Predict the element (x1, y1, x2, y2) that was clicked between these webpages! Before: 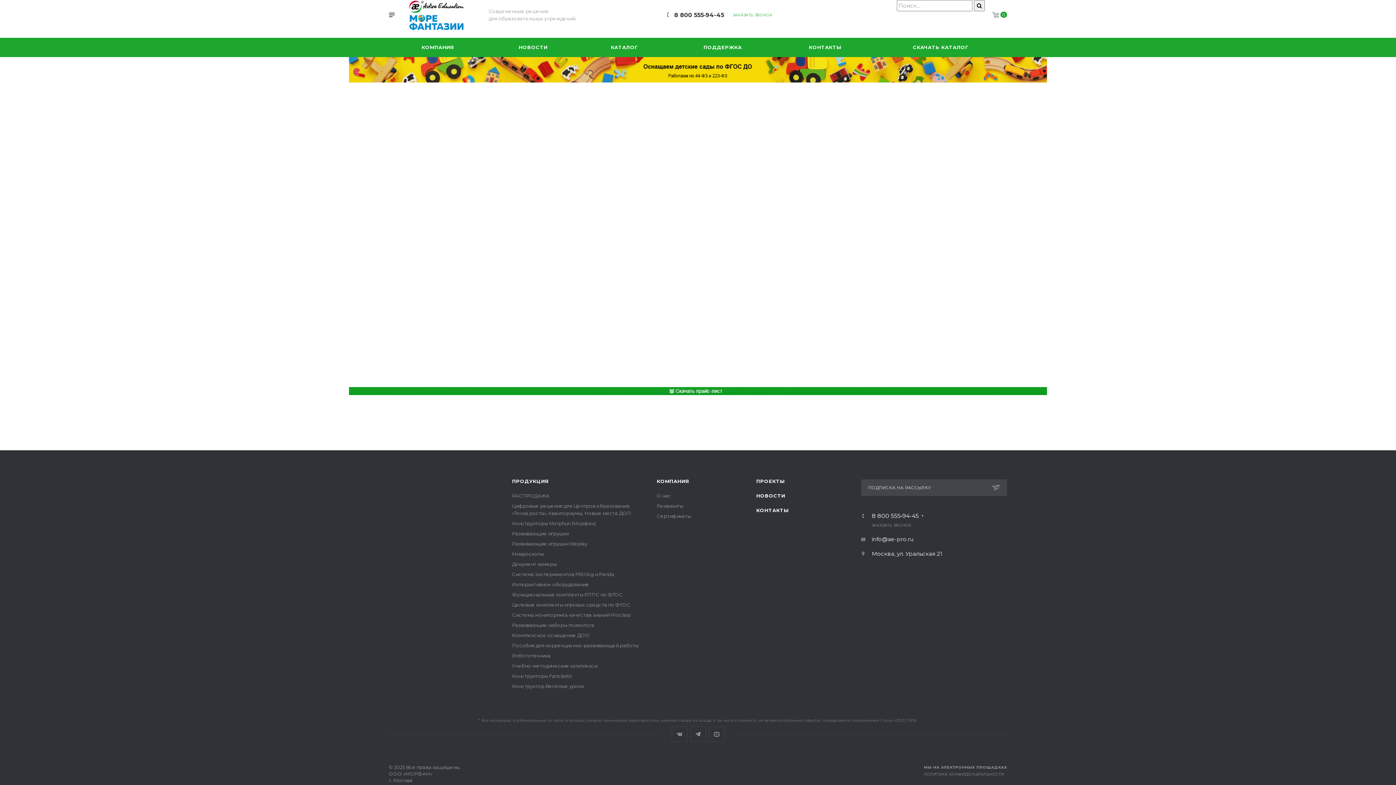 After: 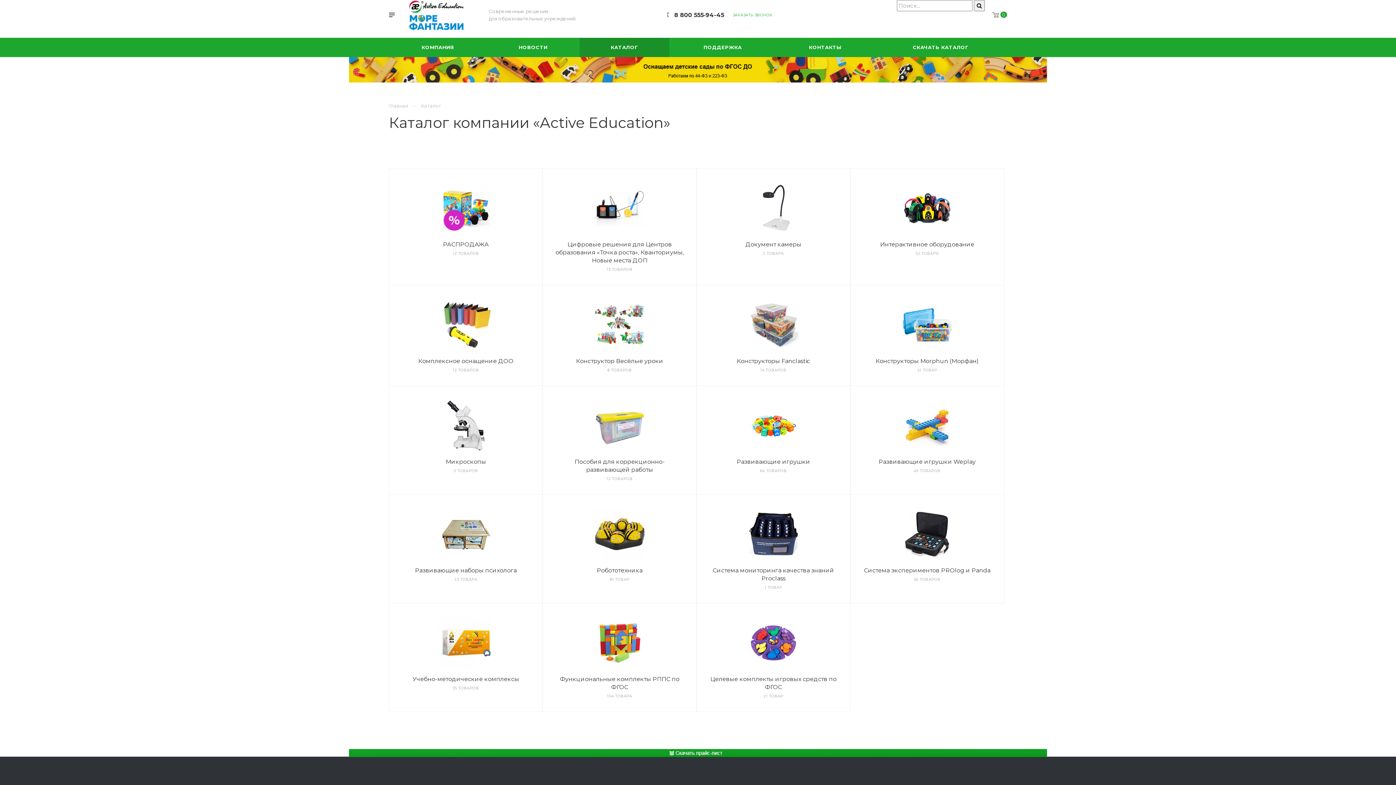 Action: bbox: (579, 37, 669, 57) label: КАТАЛОГ